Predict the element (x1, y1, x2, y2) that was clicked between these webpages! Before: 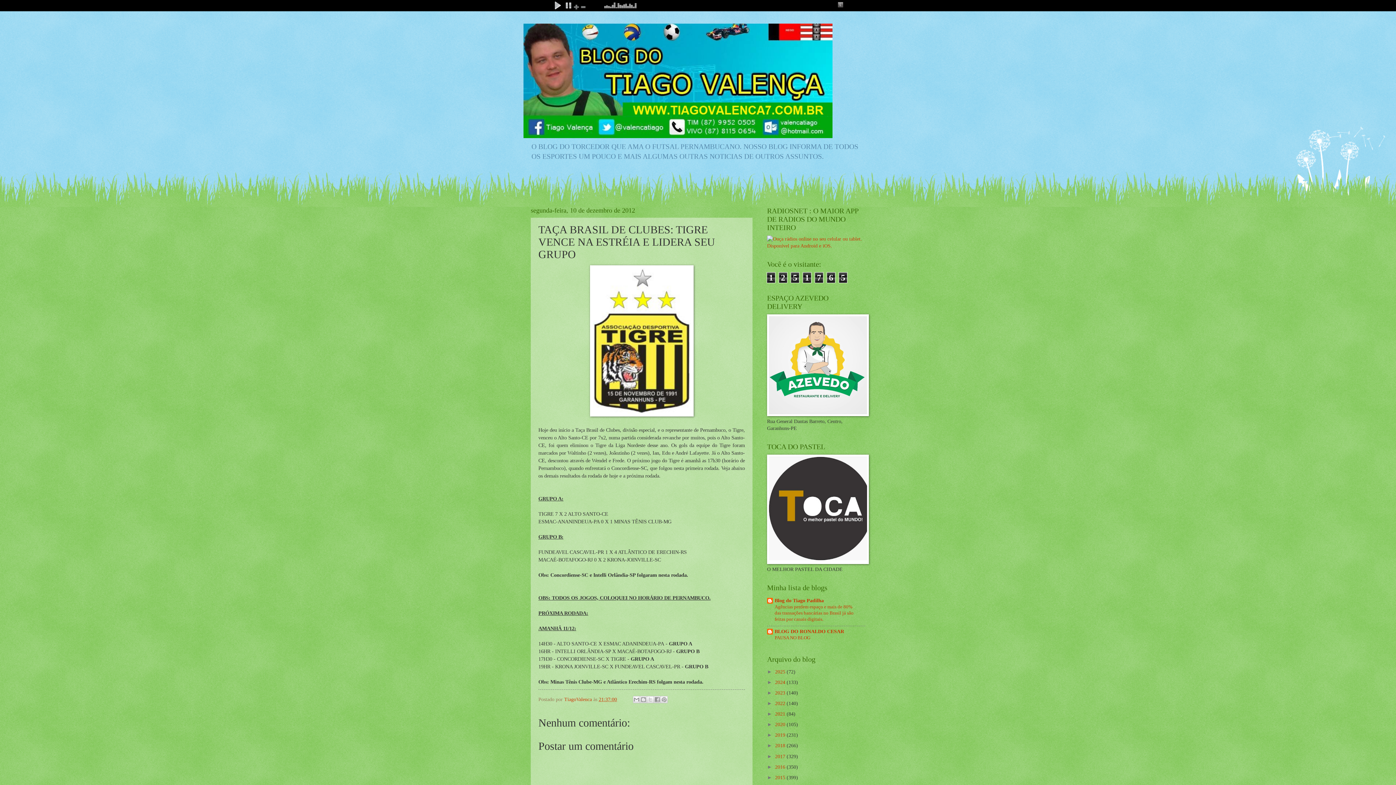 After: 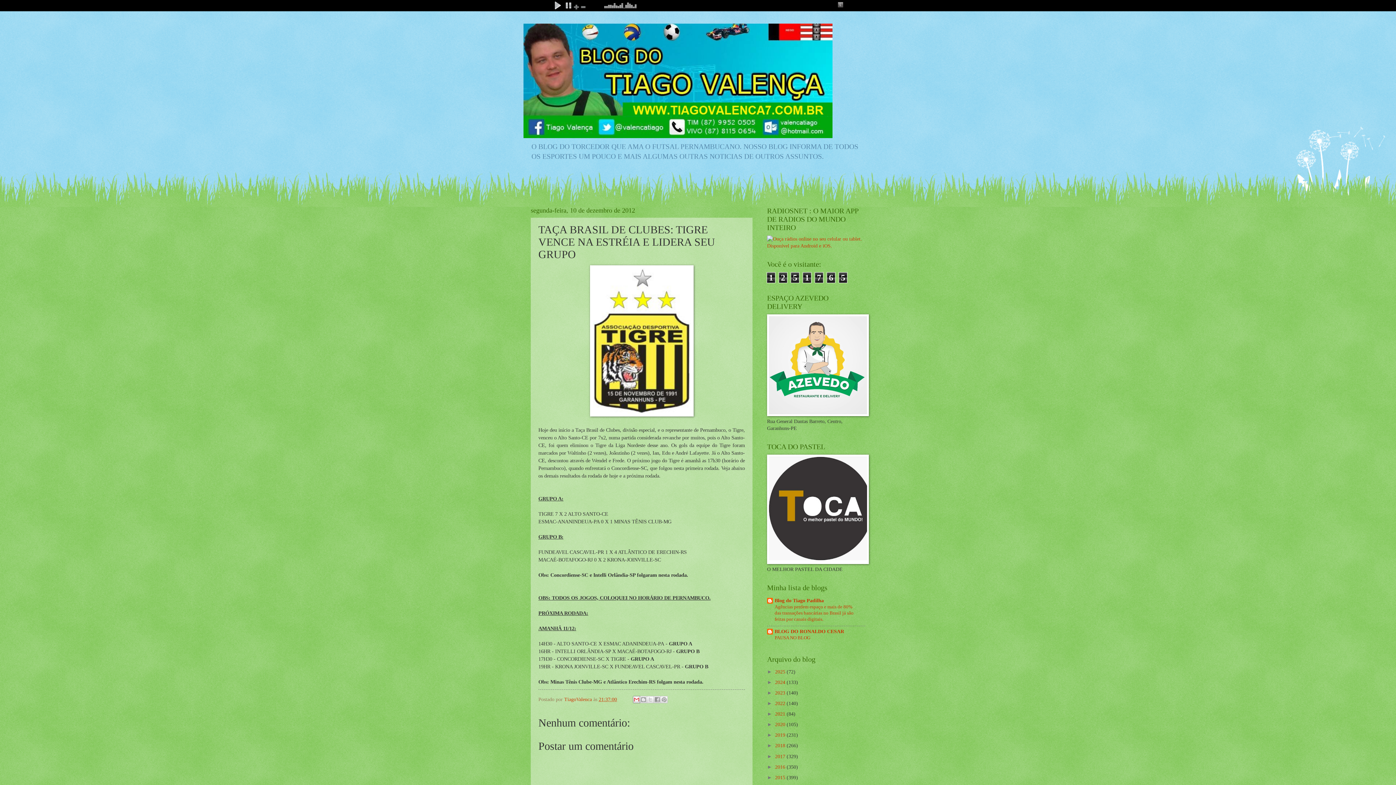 Action: label: Enviar por e-mail bbox: (633, 696, 640, 703)